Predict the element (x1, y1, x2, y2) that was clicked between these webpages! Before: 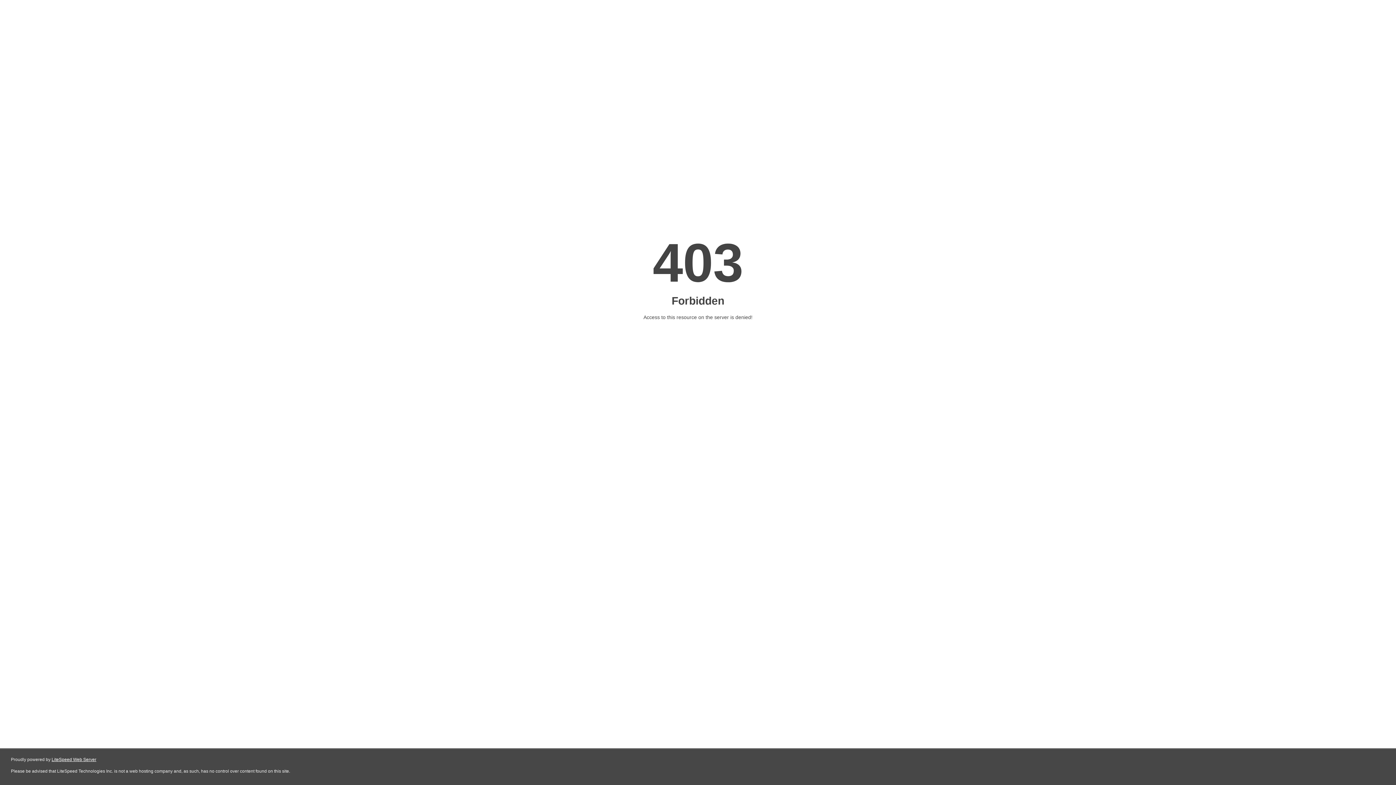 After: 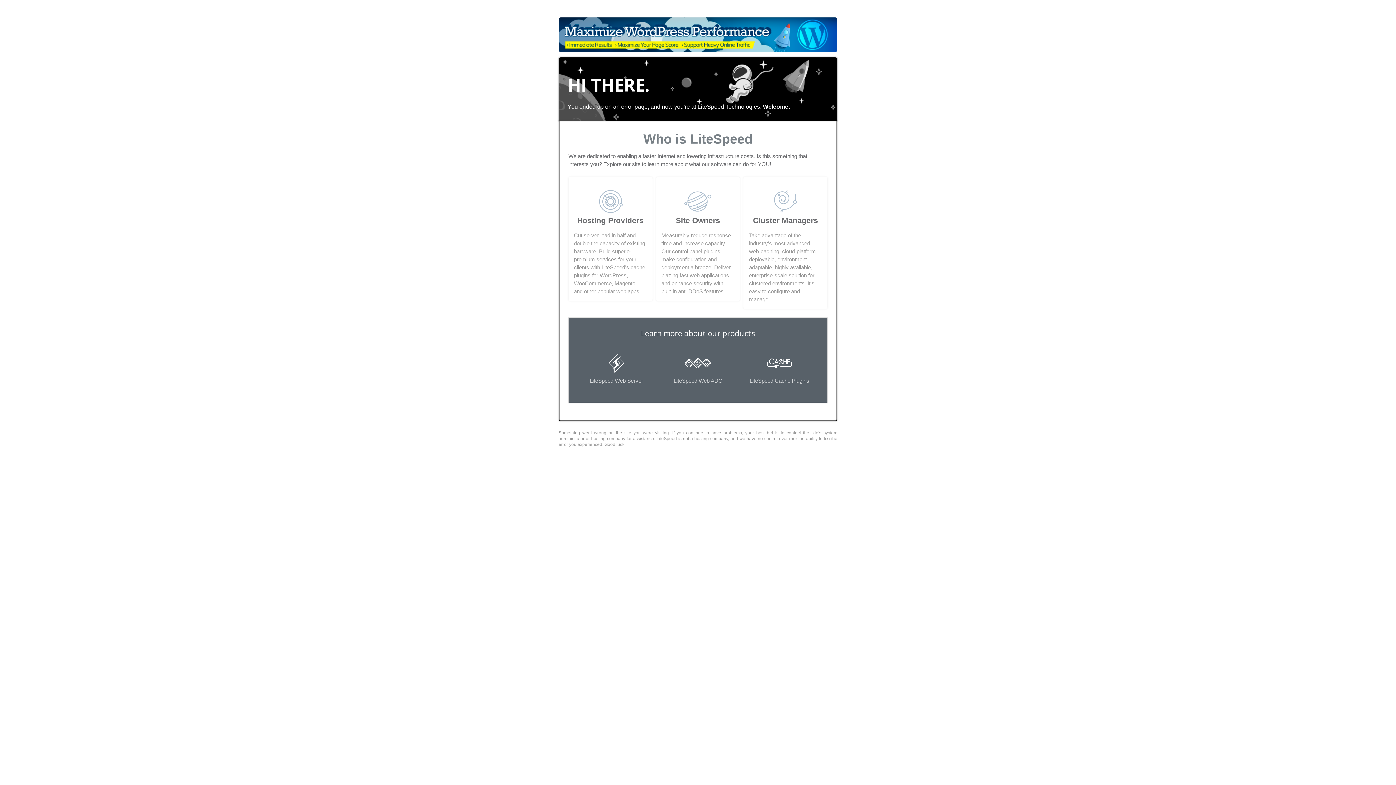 Action: label: LiteSpeed Web Server bbox: (51, 757, 96, 762)